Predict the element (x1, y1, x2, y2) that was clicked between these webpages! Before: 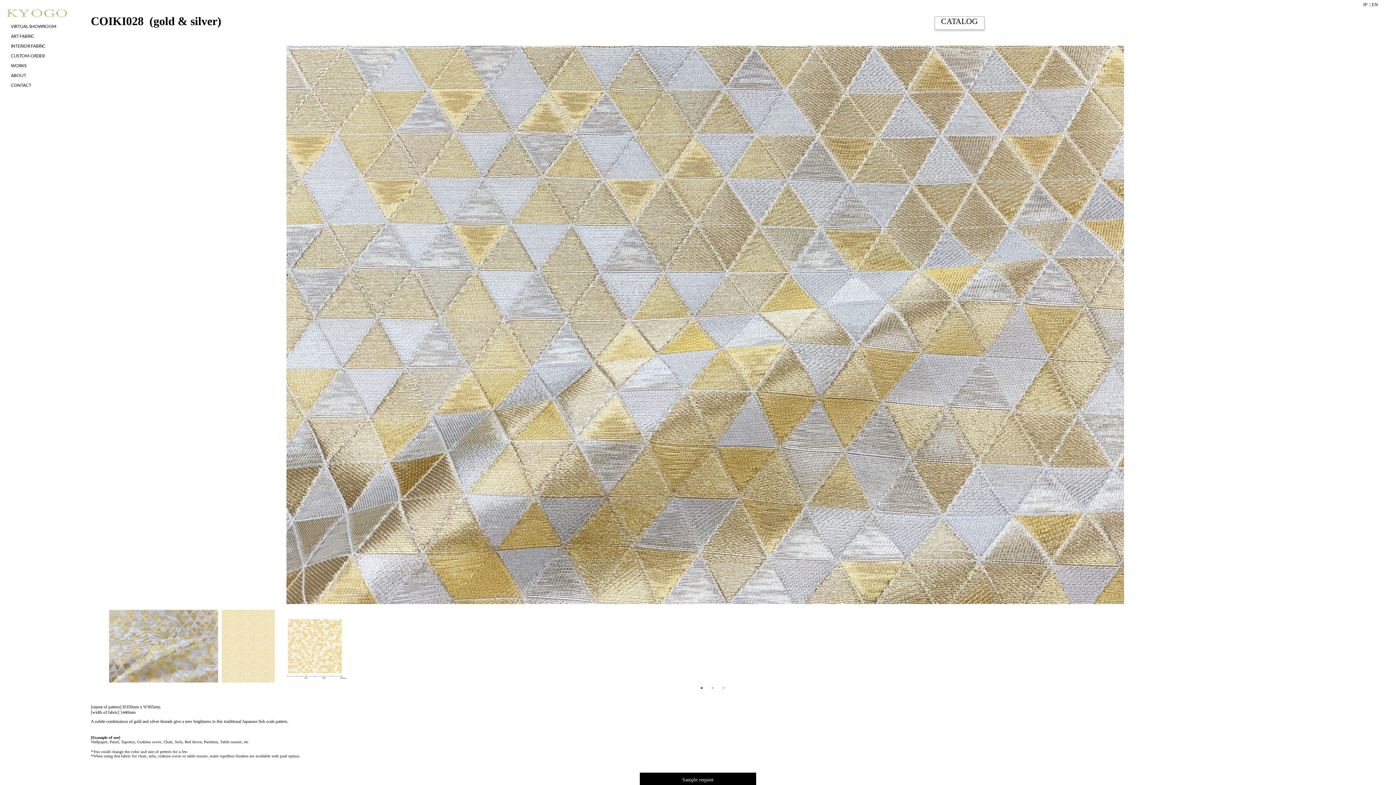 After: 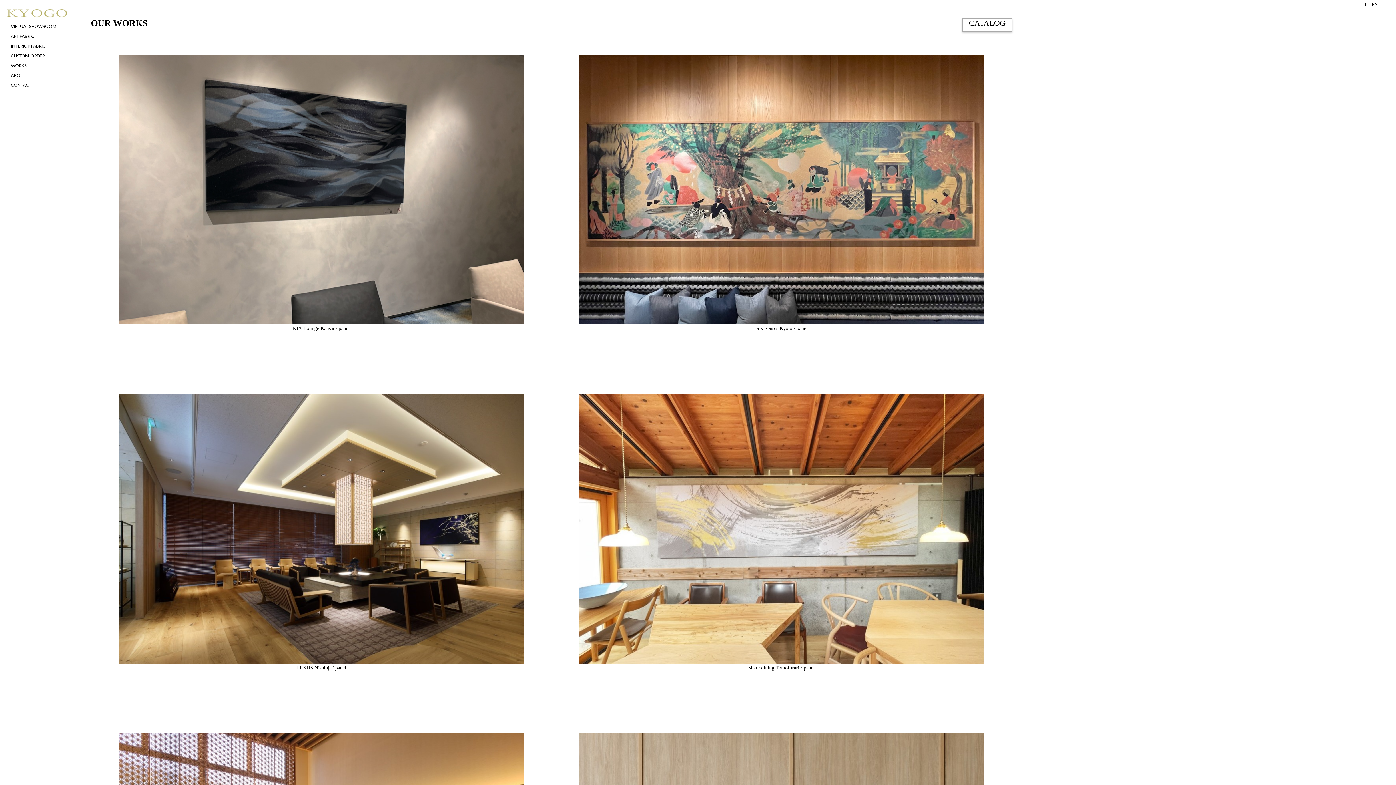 Action: bbox: (10, 62, 26, 68) label: WORKS